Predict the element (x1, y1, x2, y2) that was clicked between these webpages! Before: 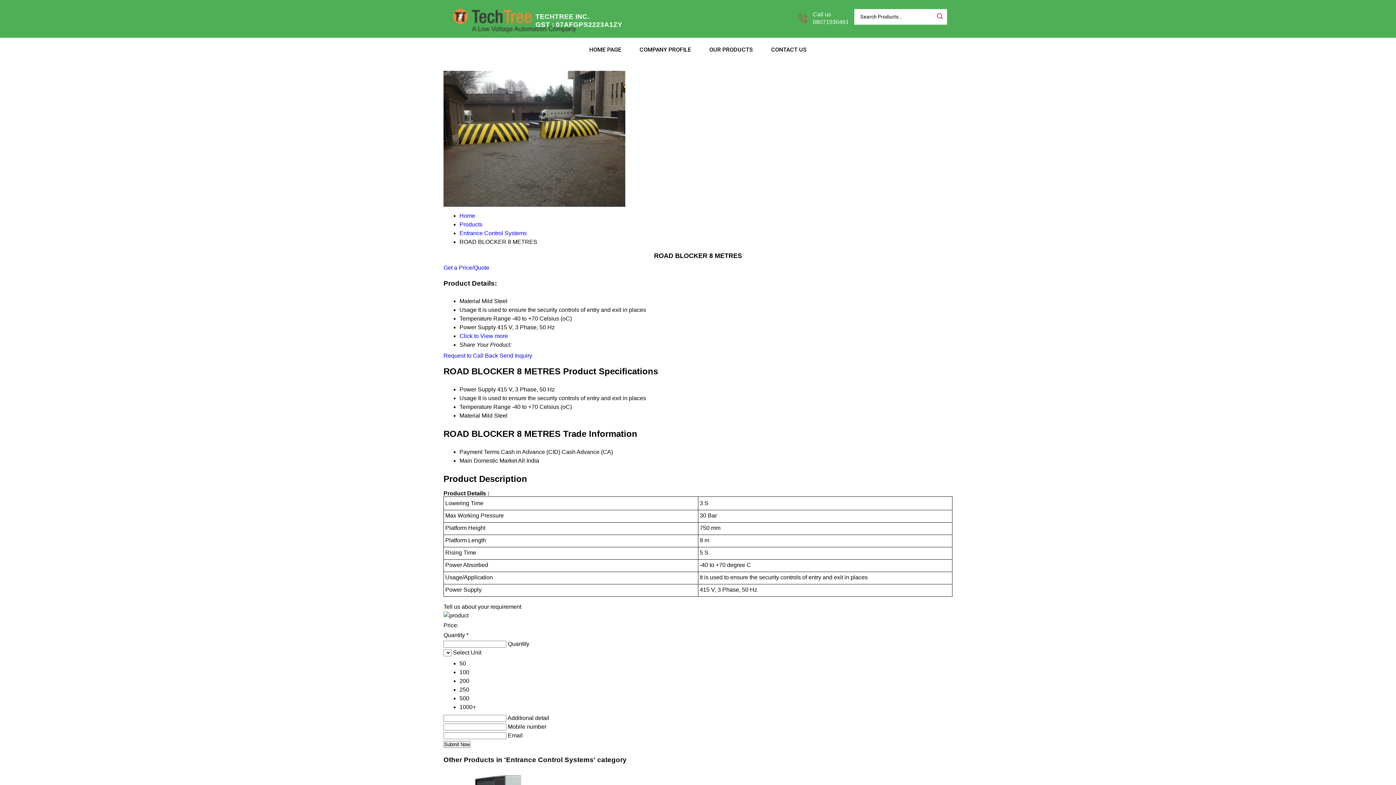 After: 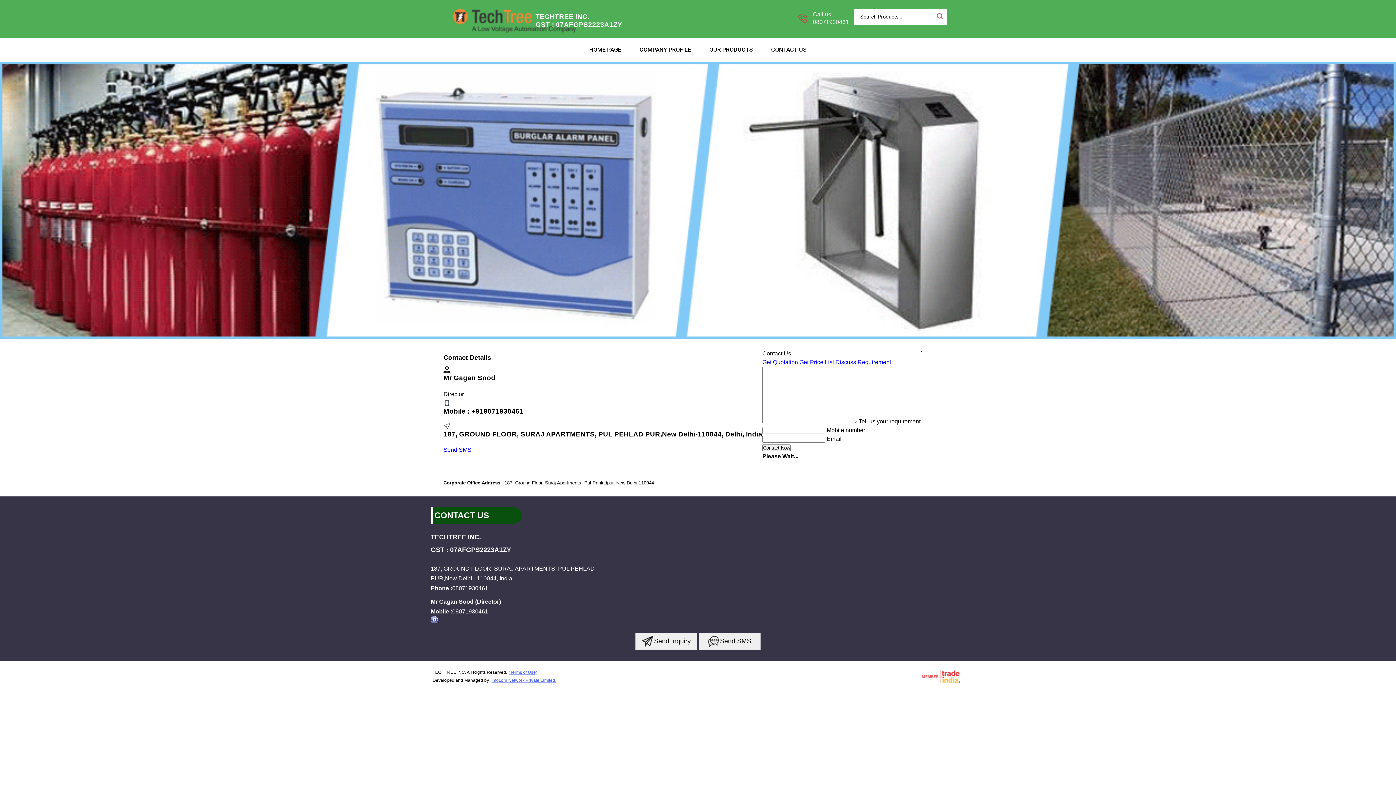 Action: label: CONTACT US bbox: (762, 37, 816, 61)